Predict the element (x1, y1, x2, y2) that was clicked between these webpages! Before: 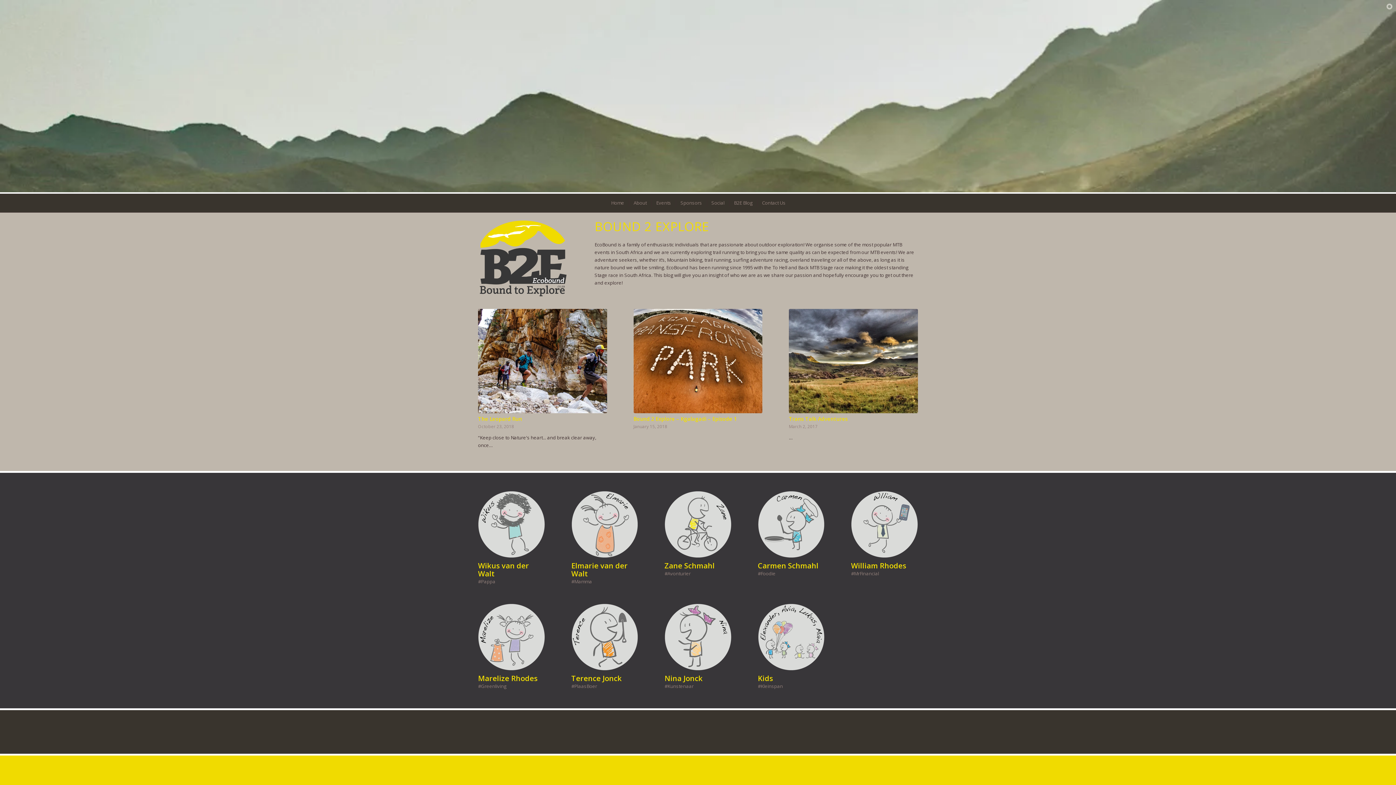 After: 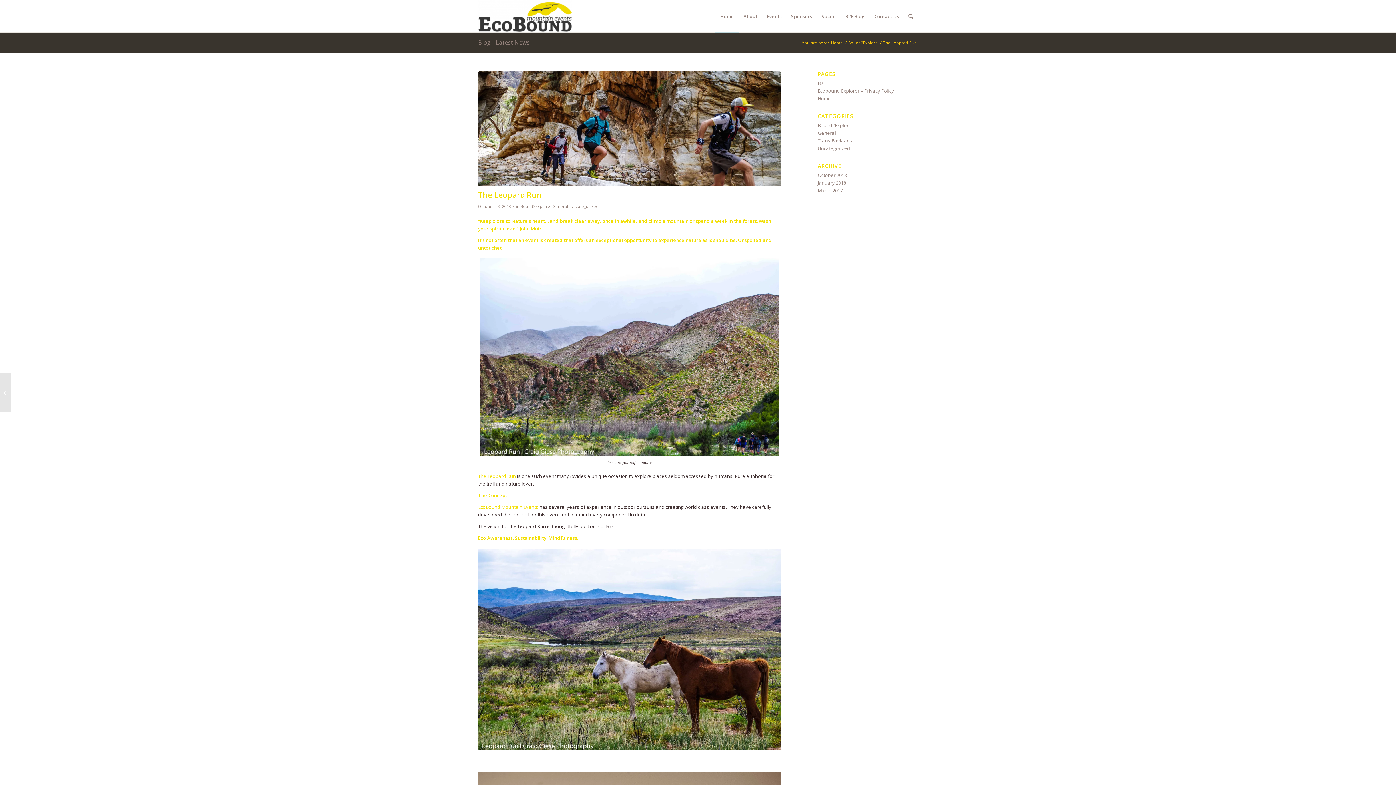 Action: bbox: (478, 309, 607, 413)